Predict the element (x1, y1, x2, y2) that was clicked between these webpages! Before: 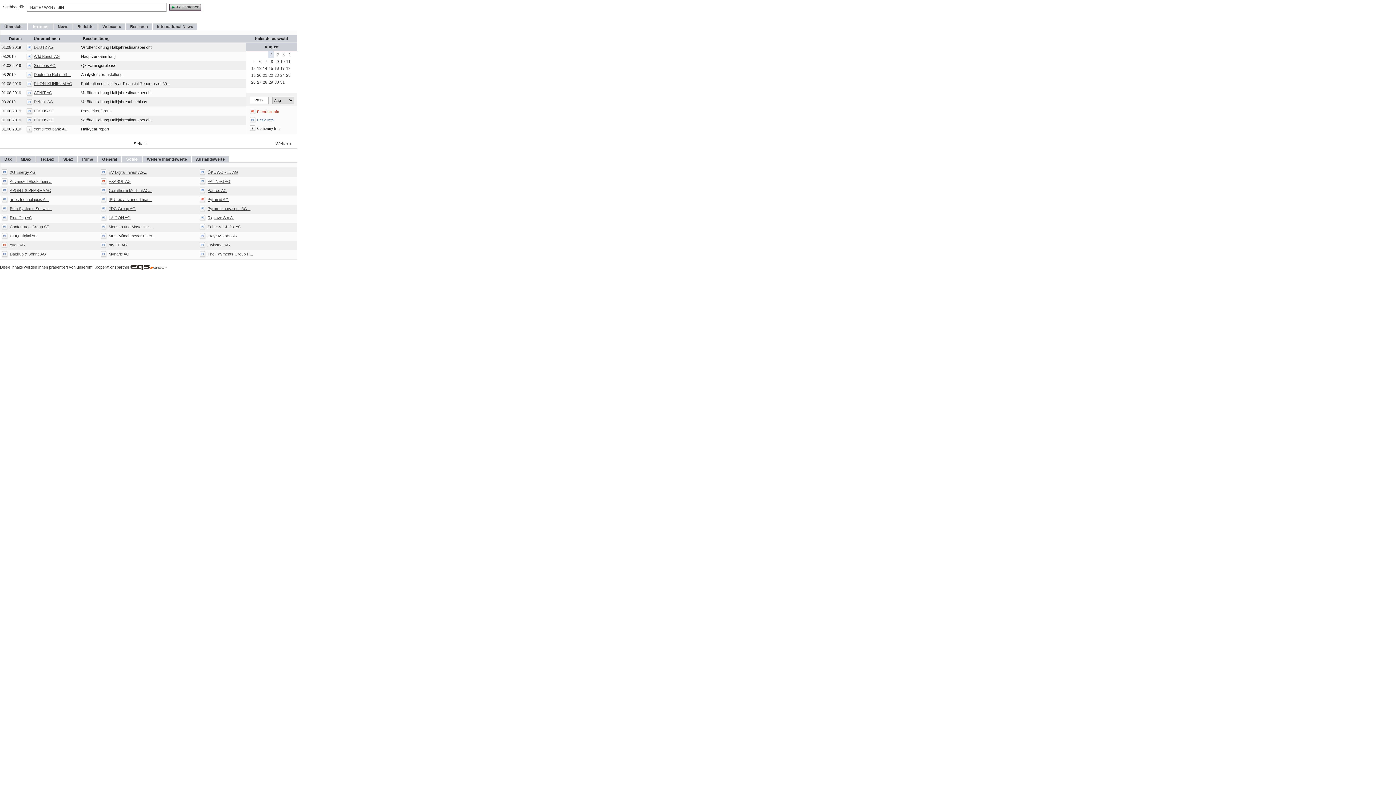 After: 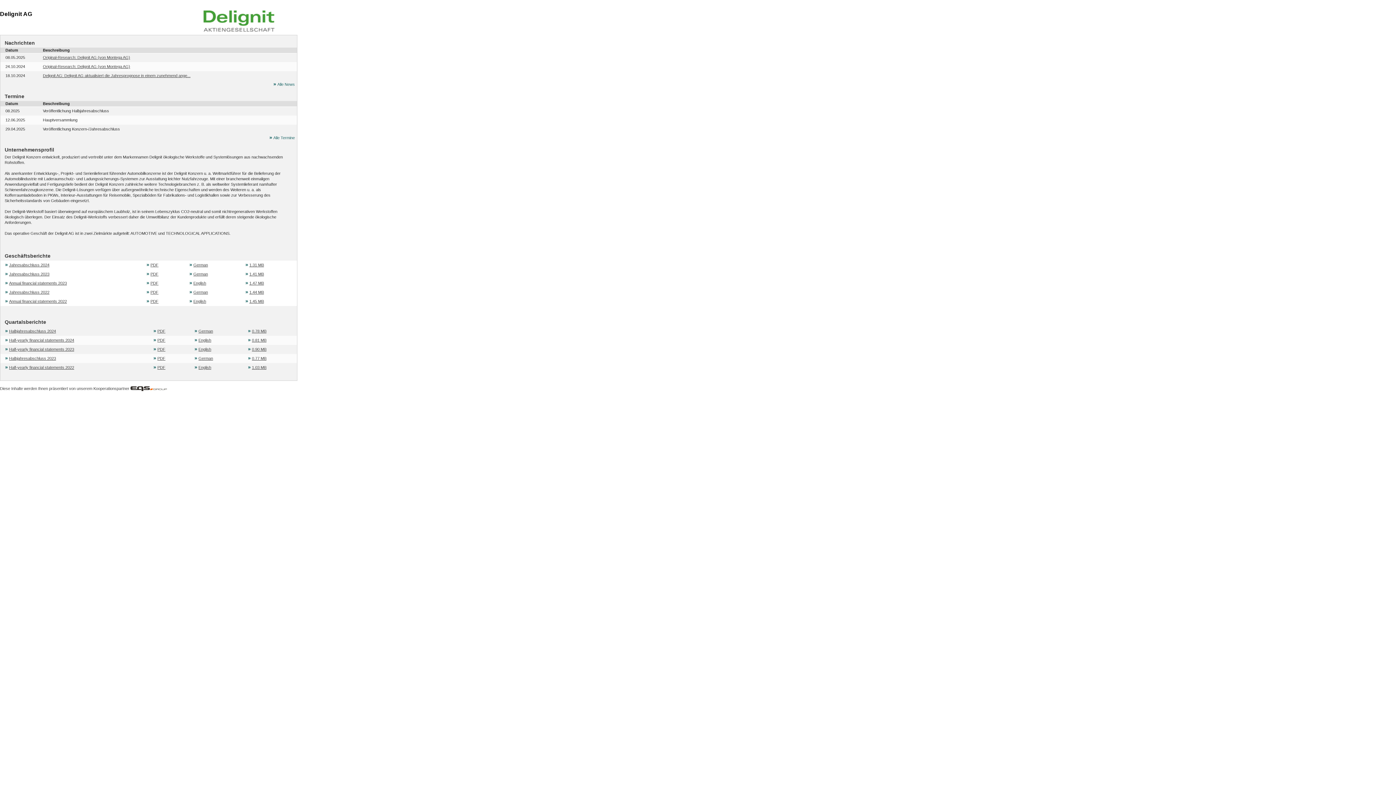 Action: bbox: (33, 99, 53, 104) label: Delignit AG